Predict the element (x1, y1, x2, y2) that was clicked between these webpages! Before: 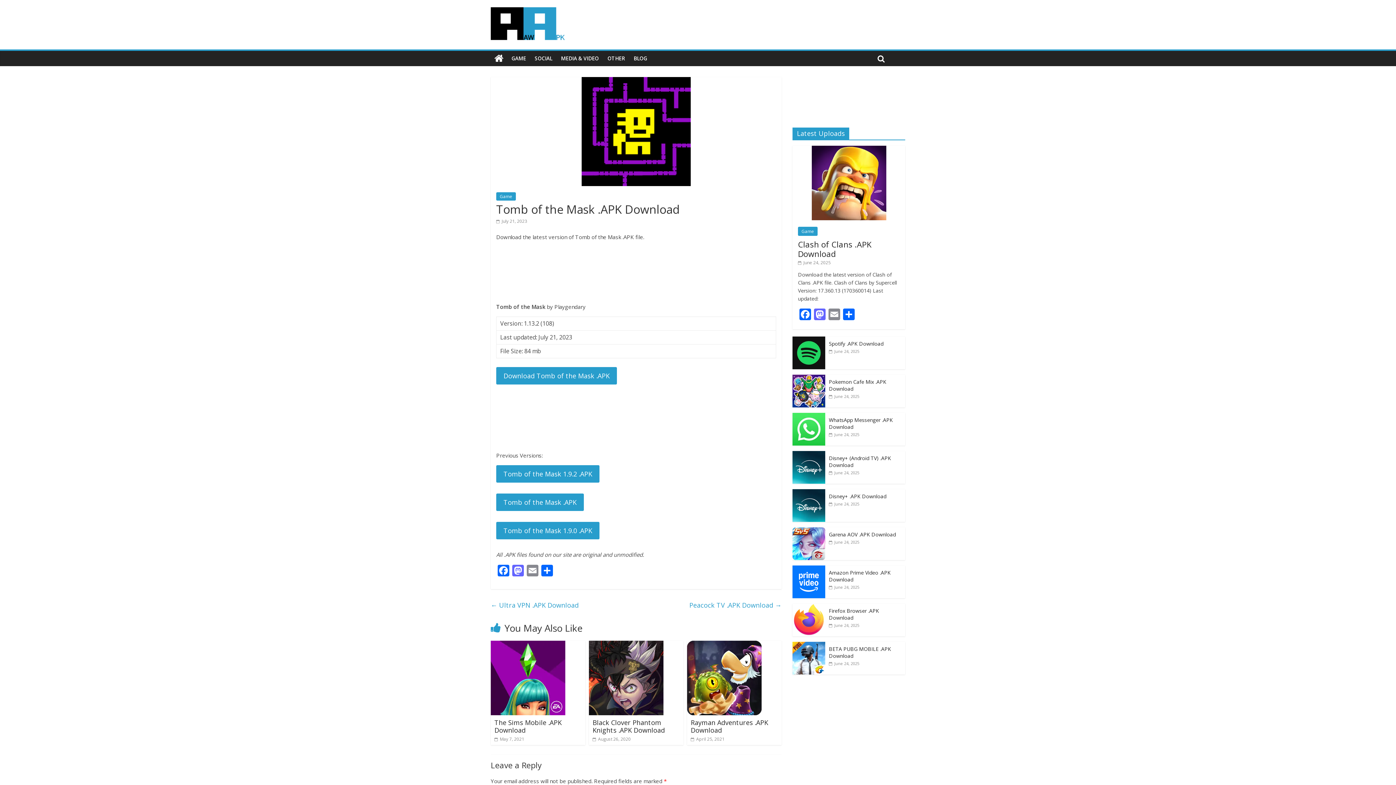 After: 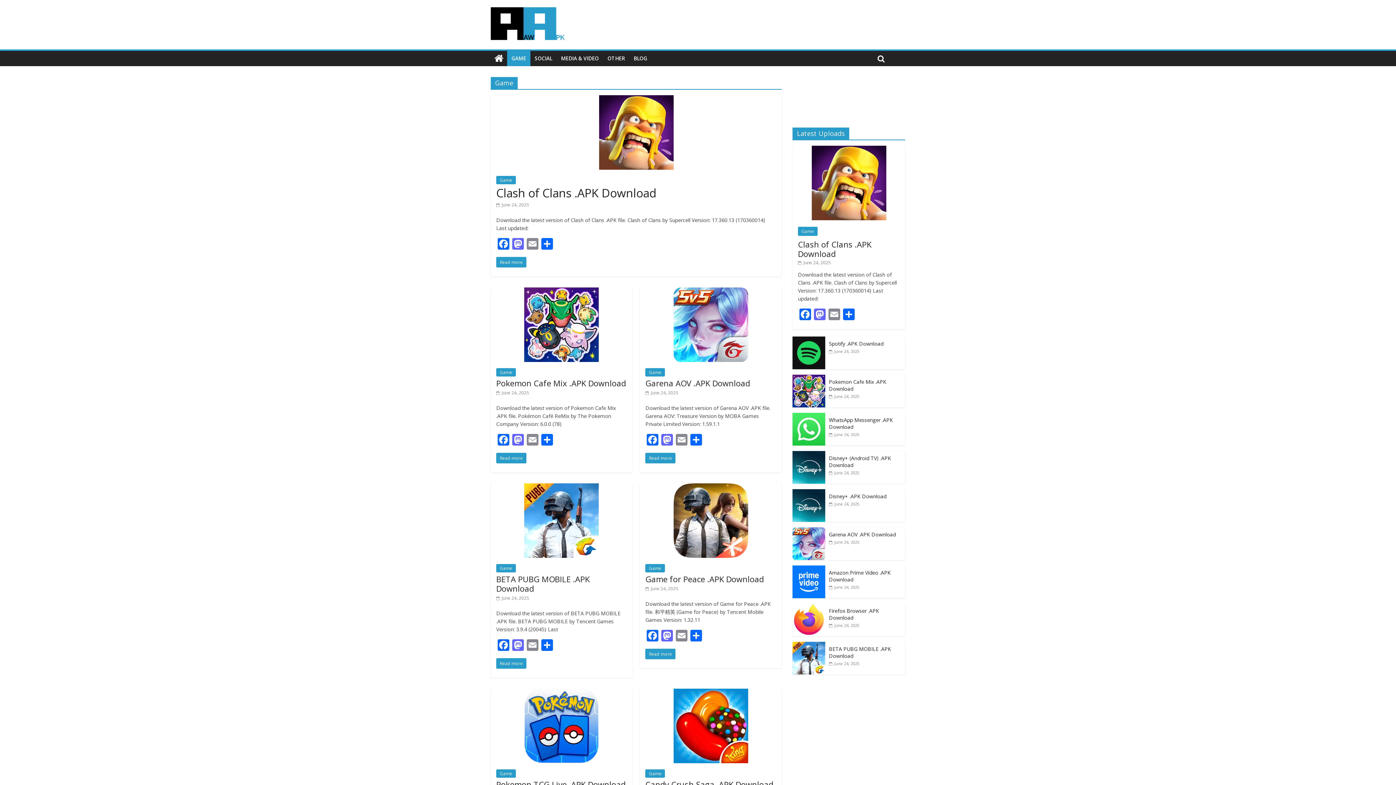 Action: label: Game bbox: (496, 192, 516, 200)